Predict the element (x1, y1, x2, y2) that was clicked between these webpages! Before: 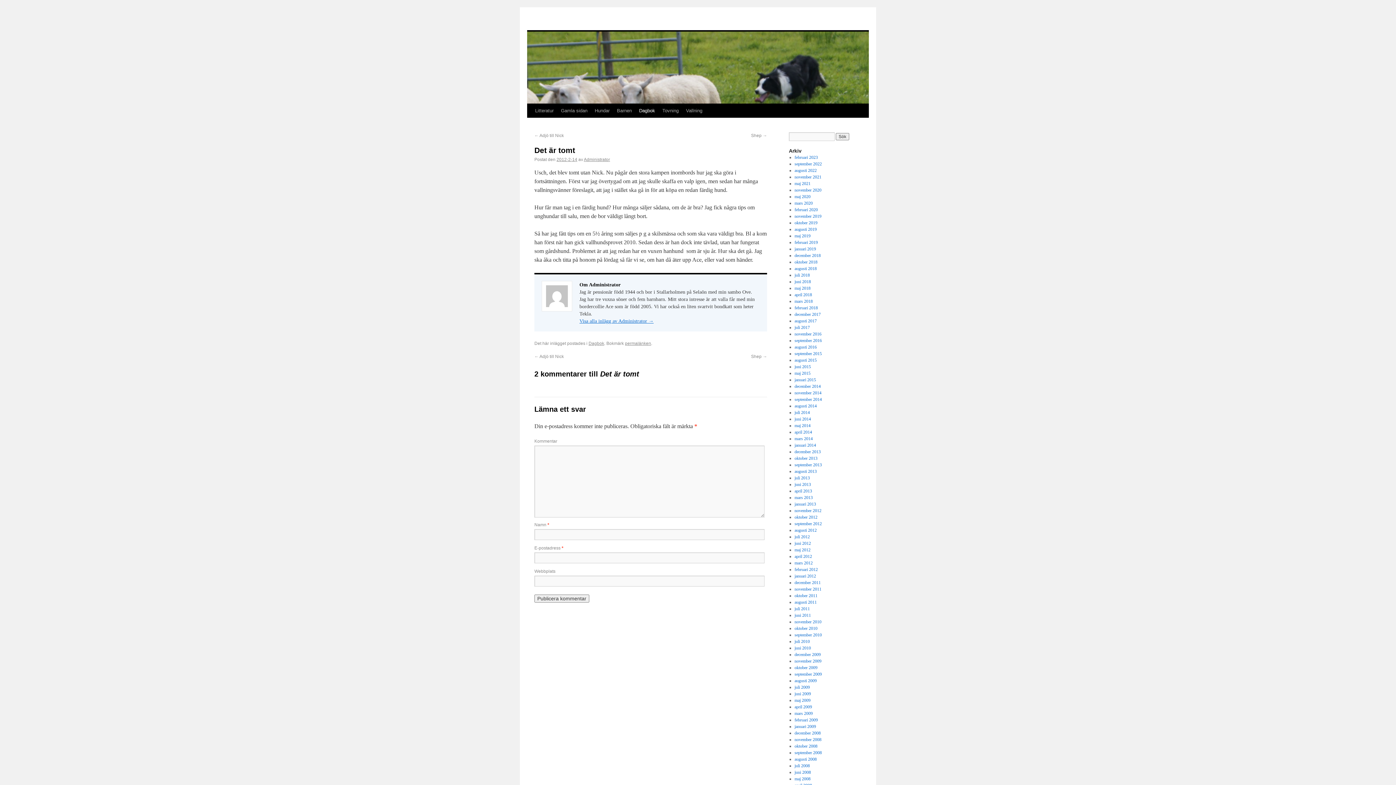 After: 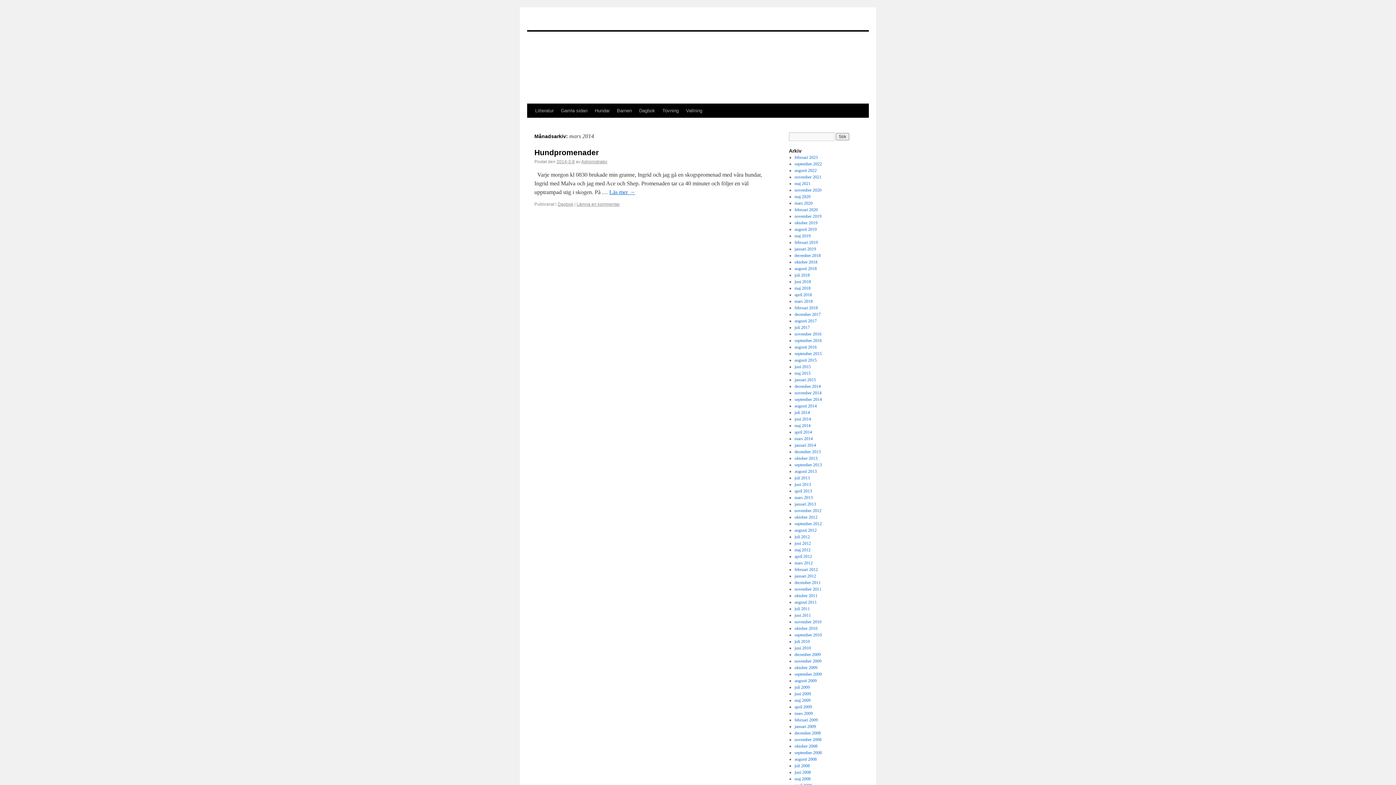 Action: label: mars 2014 bbox: (794, 436, 812, 441)